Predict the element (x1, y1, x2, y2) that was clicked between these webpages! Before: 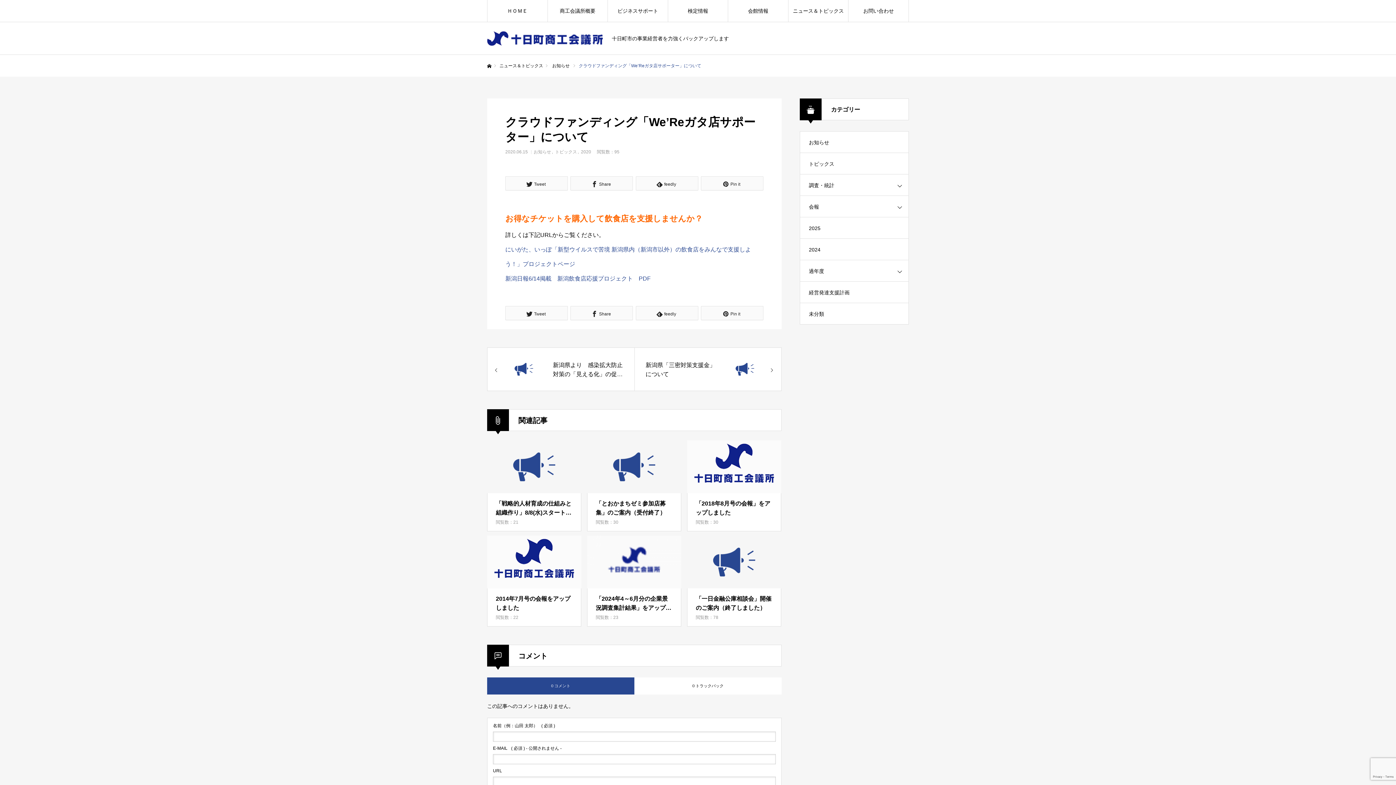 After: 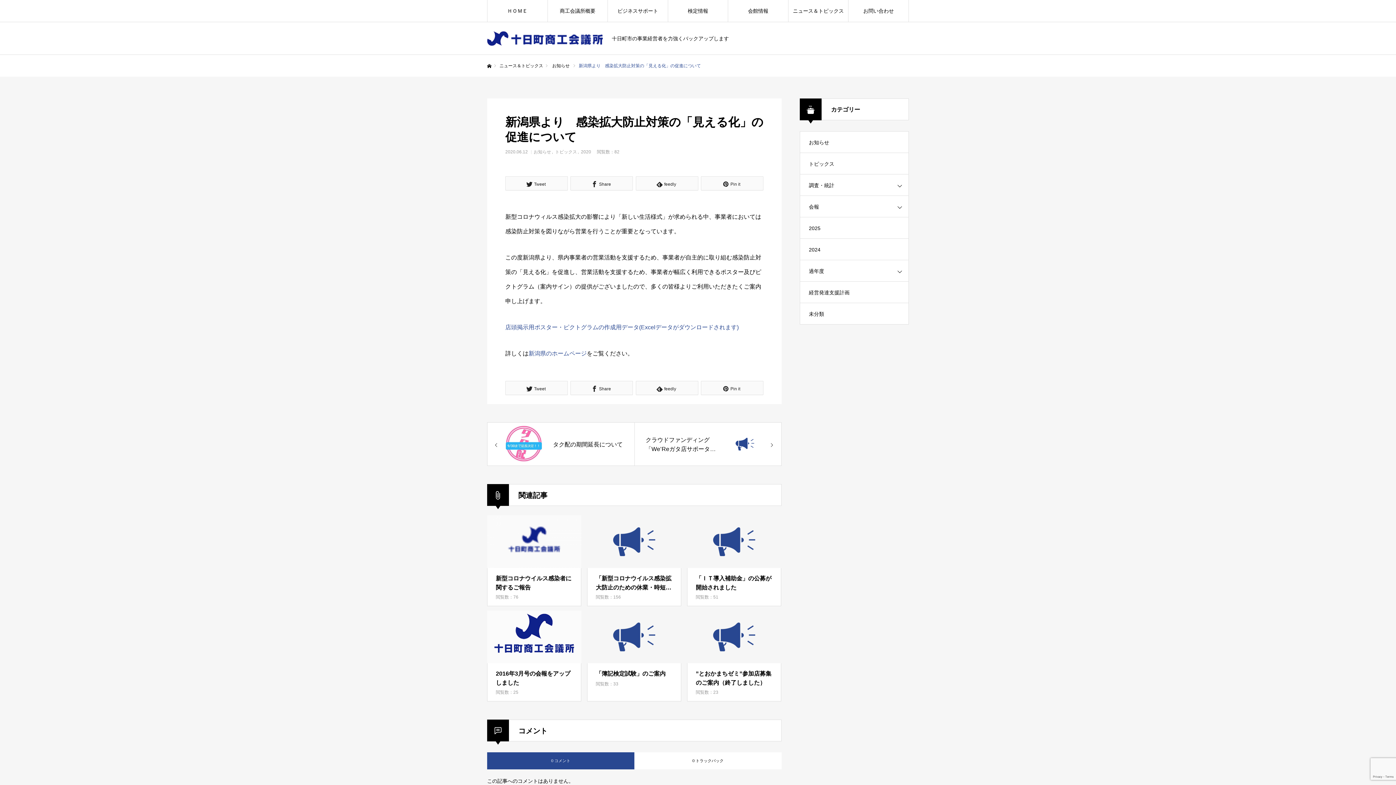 Action: label: 新潟県より　感染拡大防止対策の「見える化」の促進について bbox: (487, 347, 634, 391)